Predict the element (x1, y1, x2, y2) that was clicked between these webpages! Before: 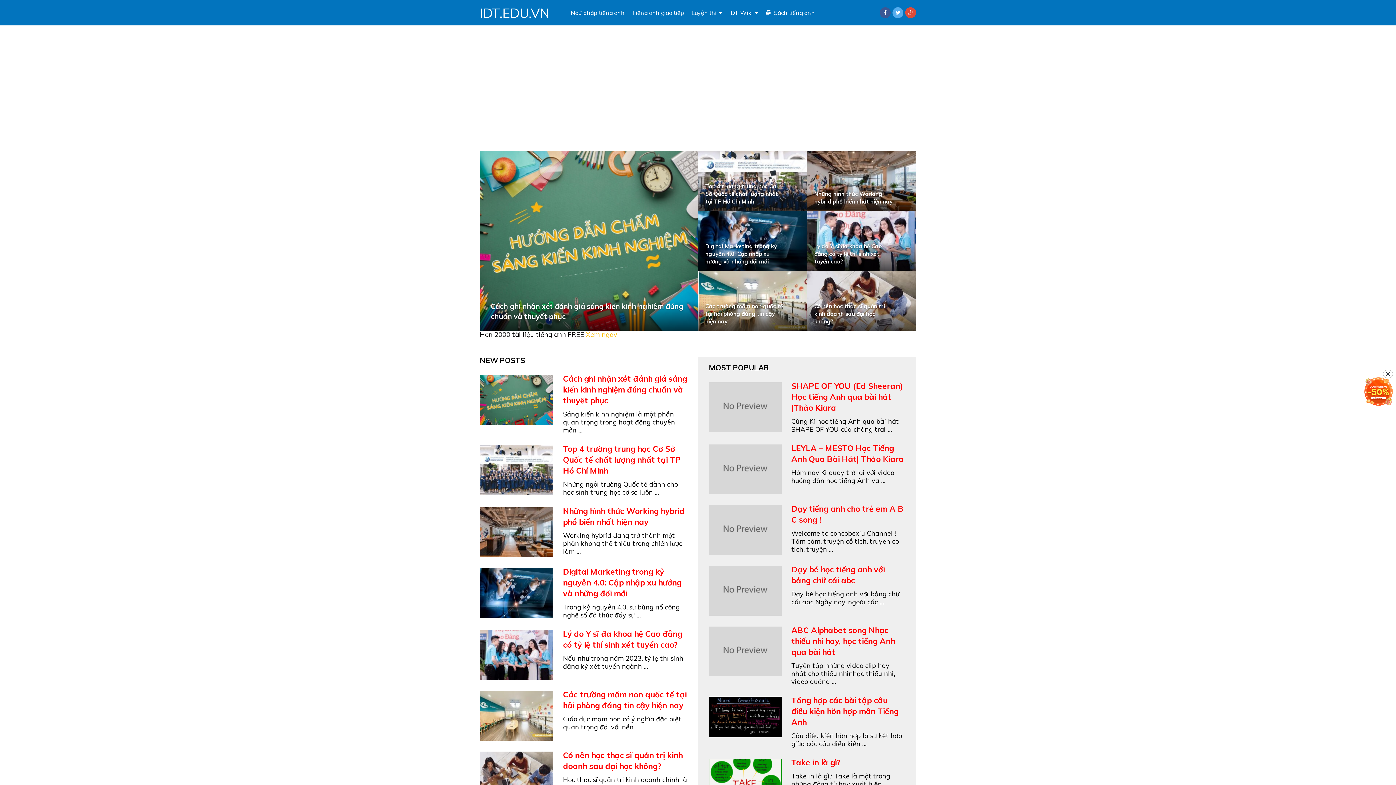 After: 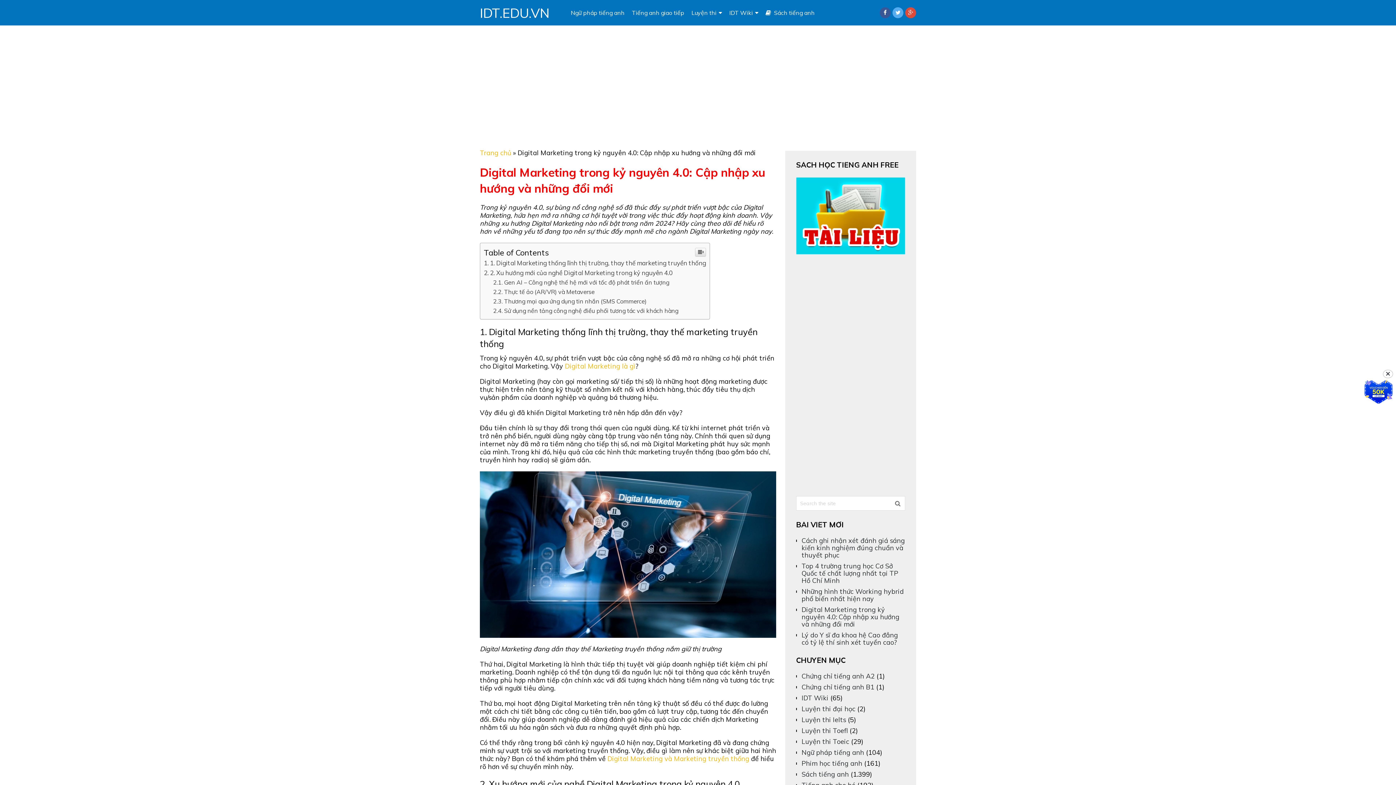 Action: bbox: (480, 568, 552, 618)